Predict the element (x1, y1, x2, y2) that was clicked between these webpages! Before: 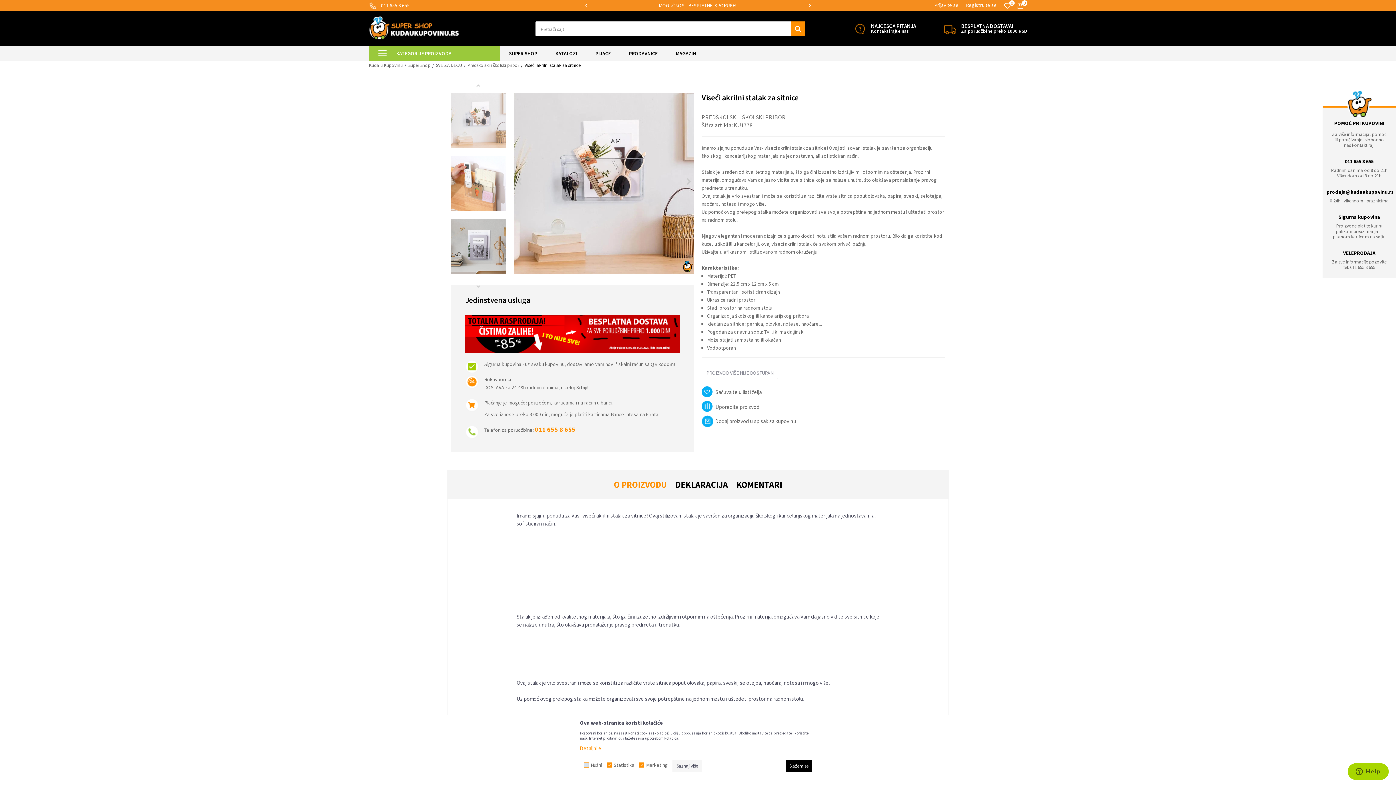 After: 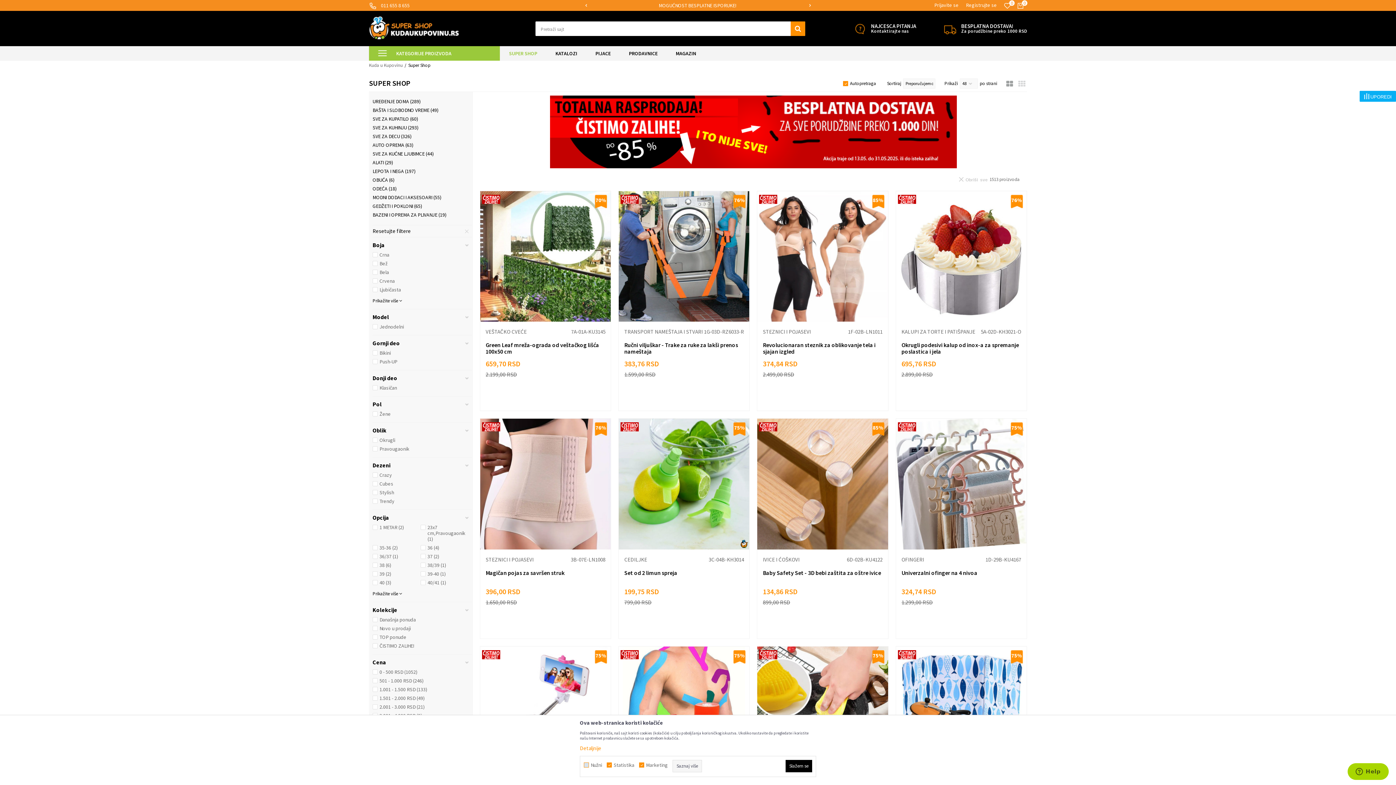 Action: label: SUPER SHOP bbox: (500, 46, 546, 60)